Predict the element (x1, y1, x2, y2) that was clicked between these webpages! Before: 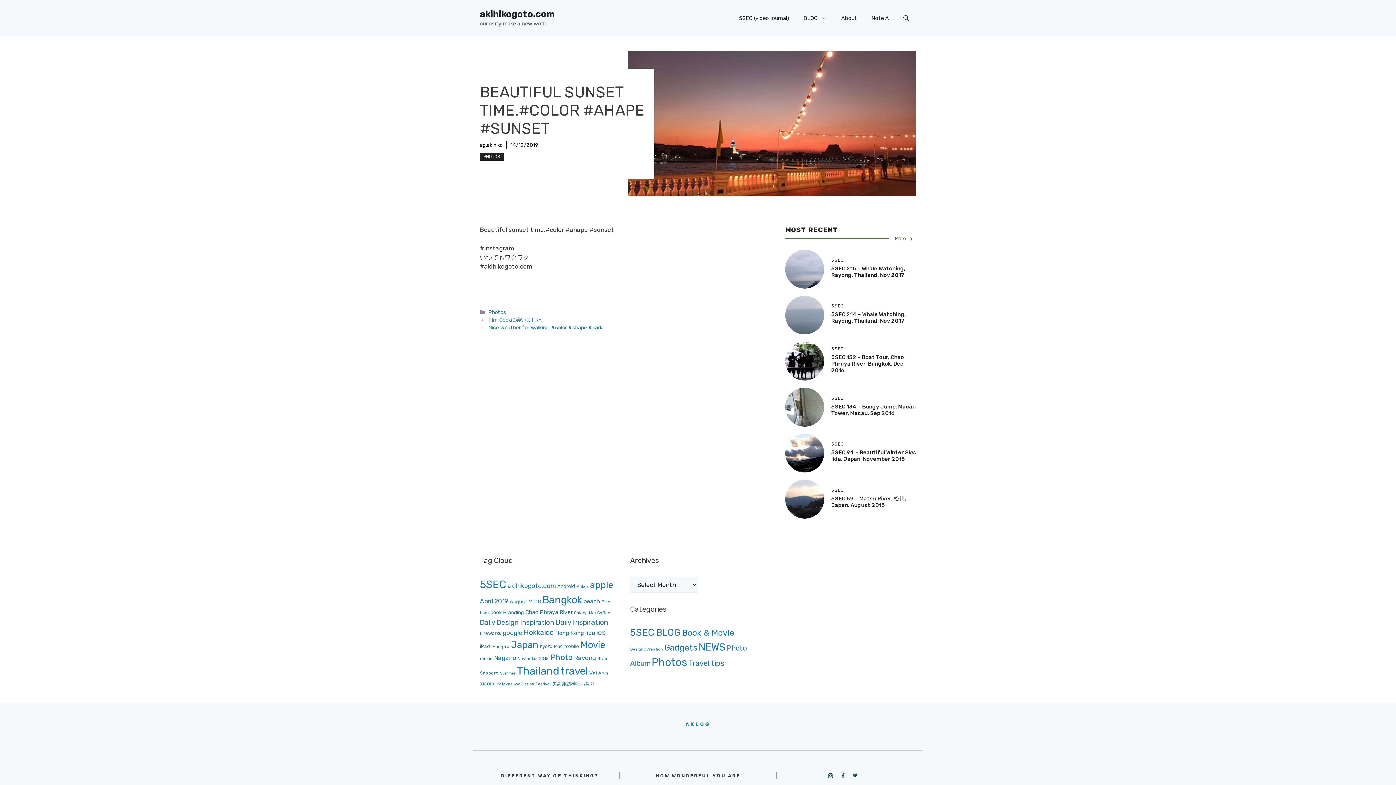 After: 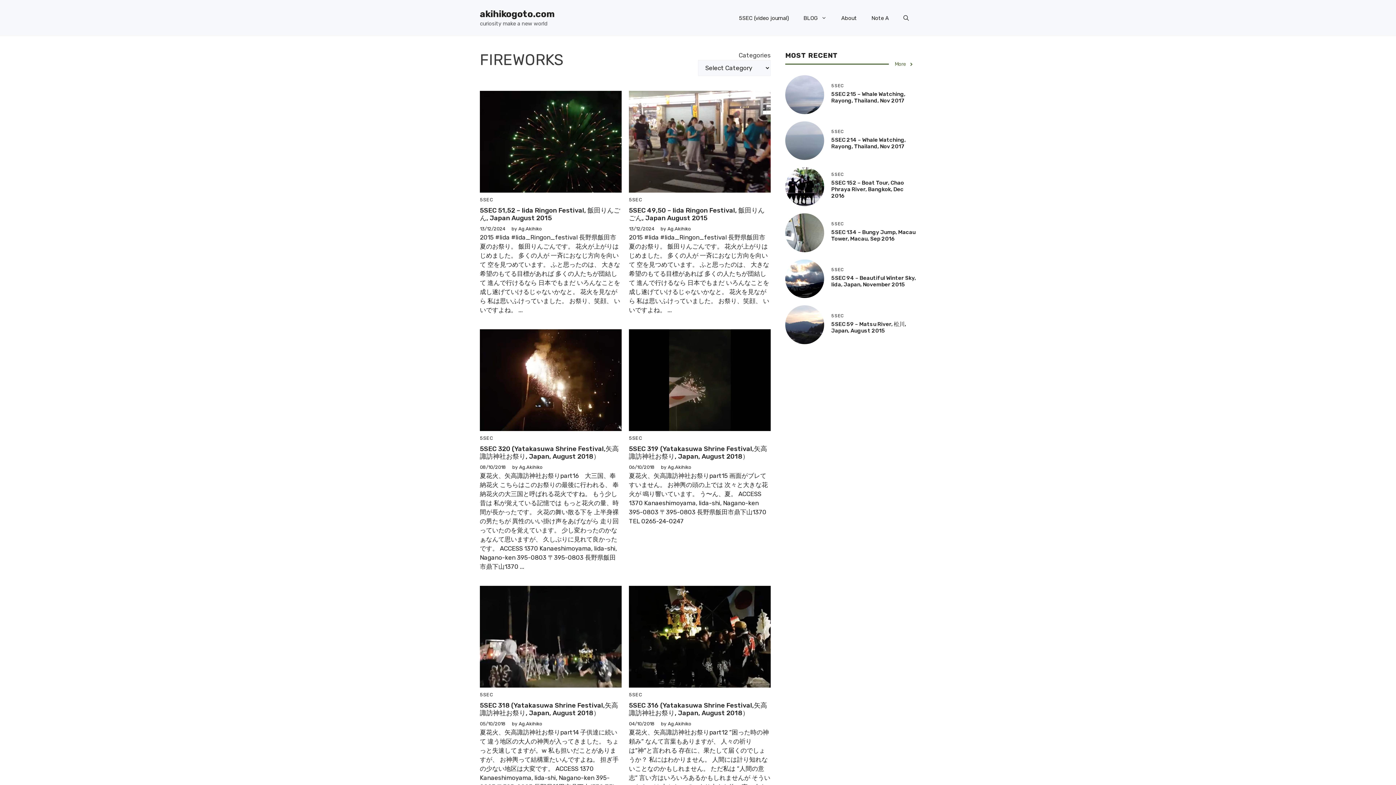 Action: bbox: (480, 630, 501, 636) label: Fireworks (20 items)